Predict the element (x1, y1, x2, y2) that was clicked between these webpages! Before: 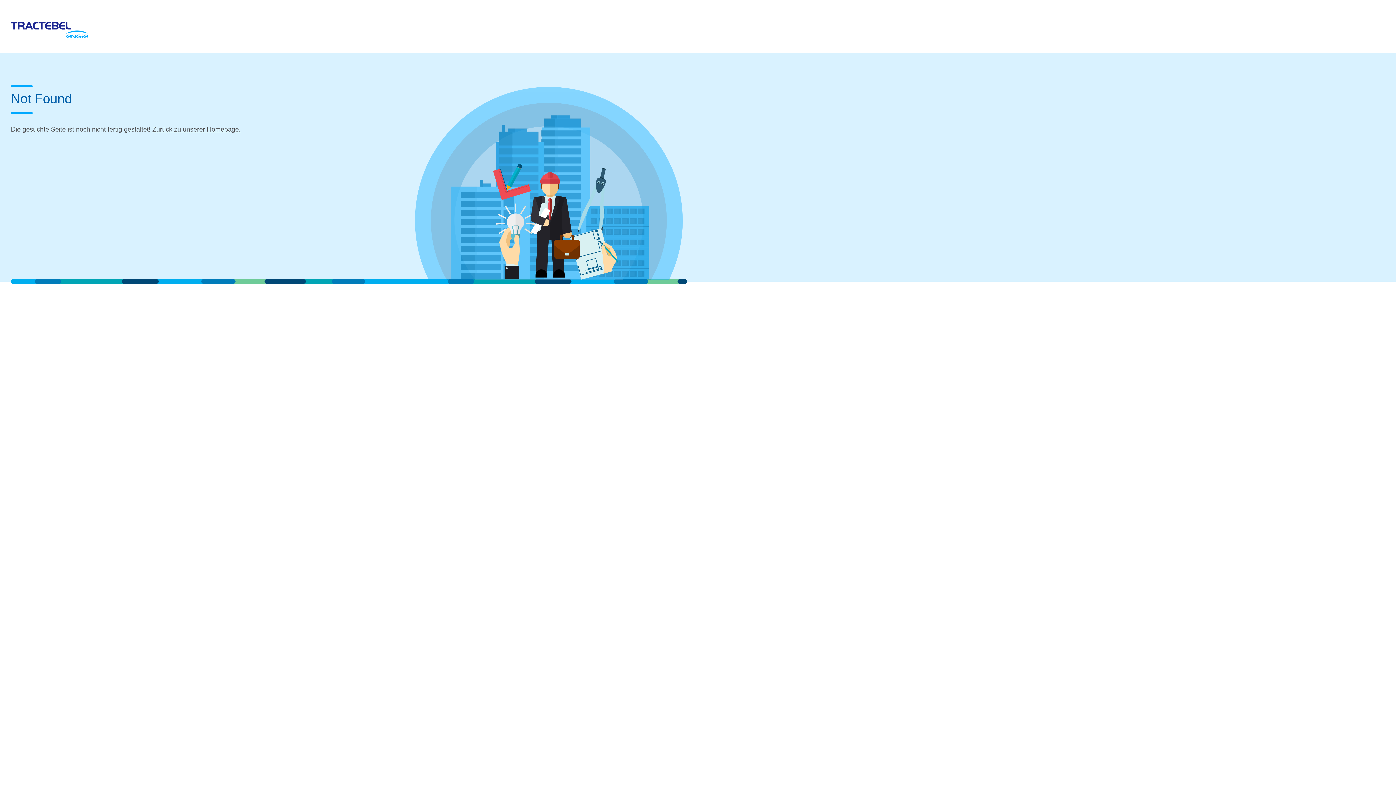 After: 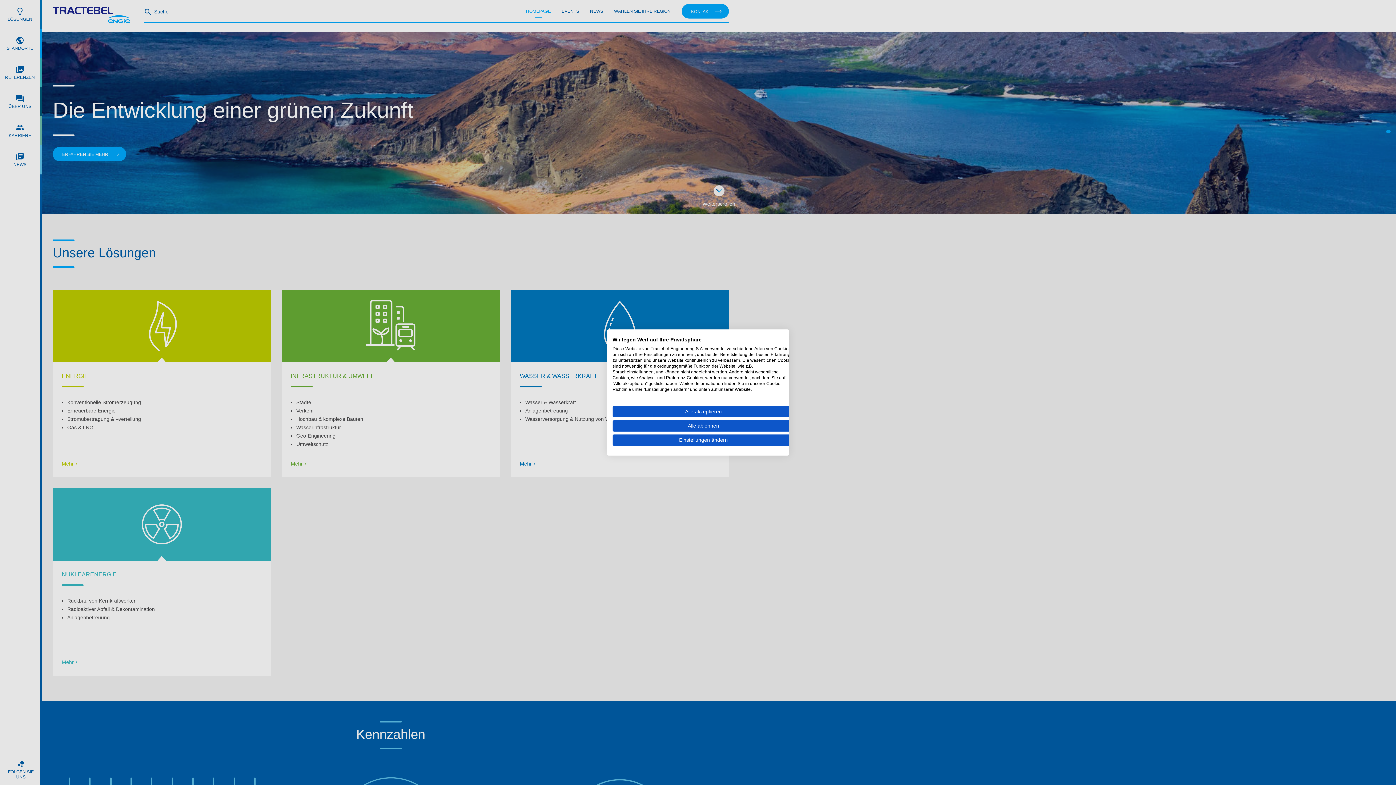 Action: label: Tractebel ENGIE bbox: (10, 21, 90, 40)